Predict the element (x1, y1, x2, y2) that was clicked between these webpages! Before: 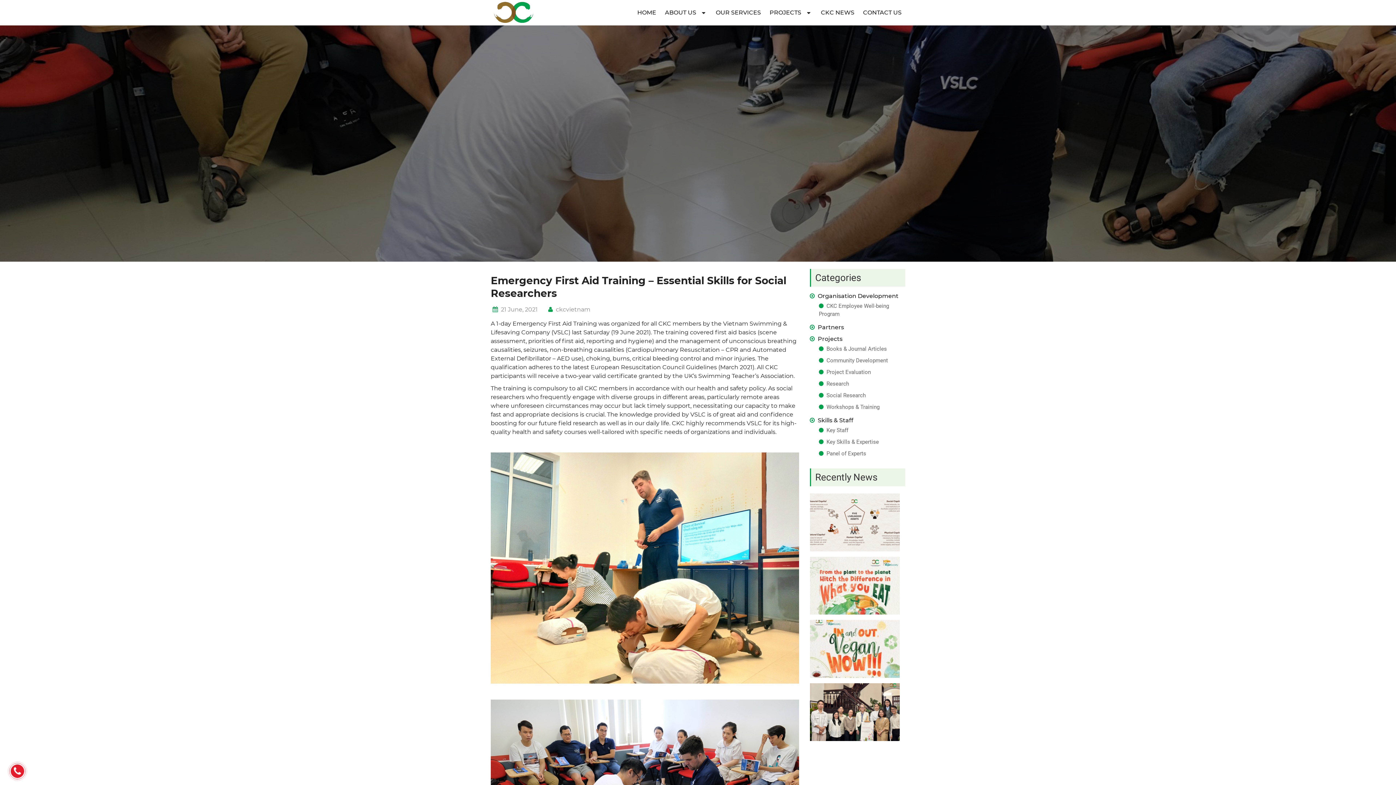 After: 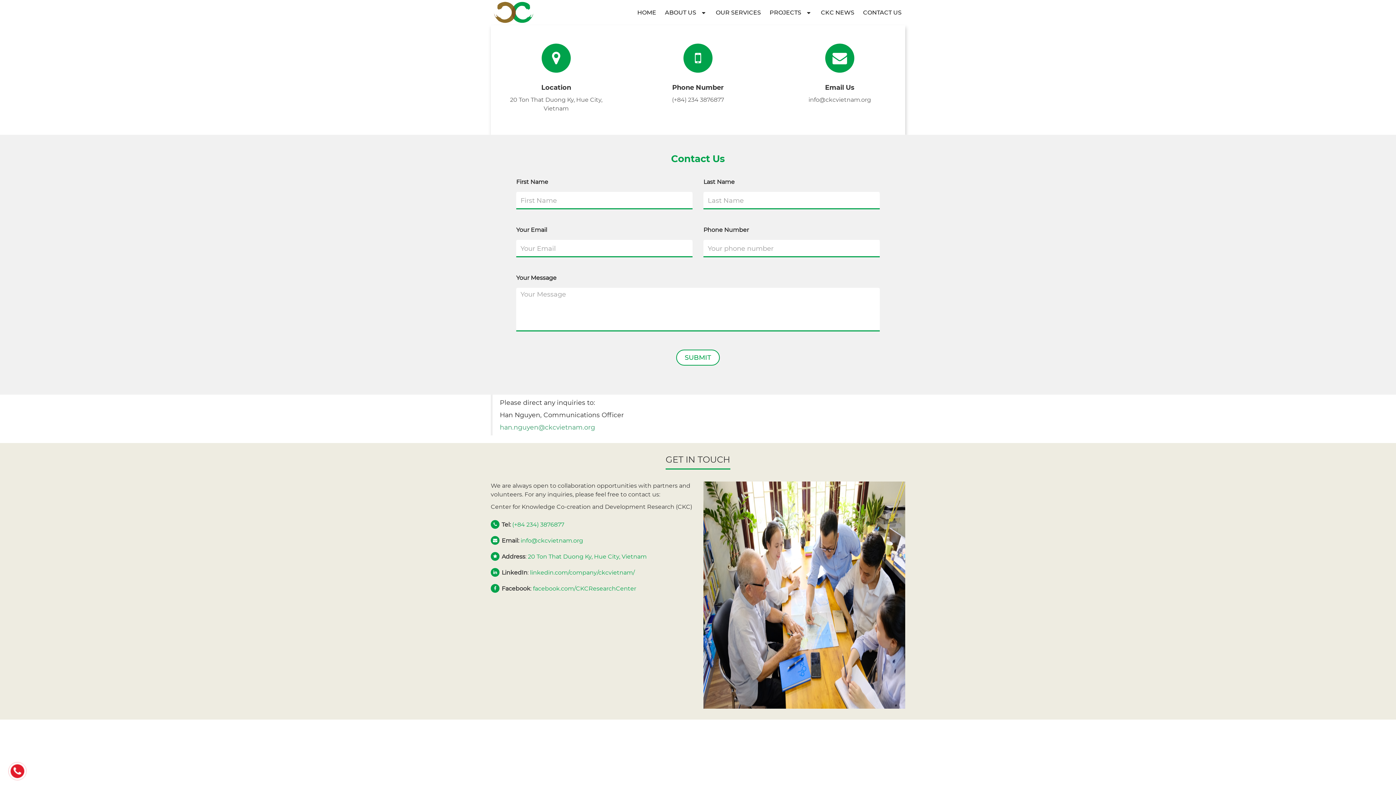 Action: label: CONTACT US bbox: (859, 5, 905, 20)